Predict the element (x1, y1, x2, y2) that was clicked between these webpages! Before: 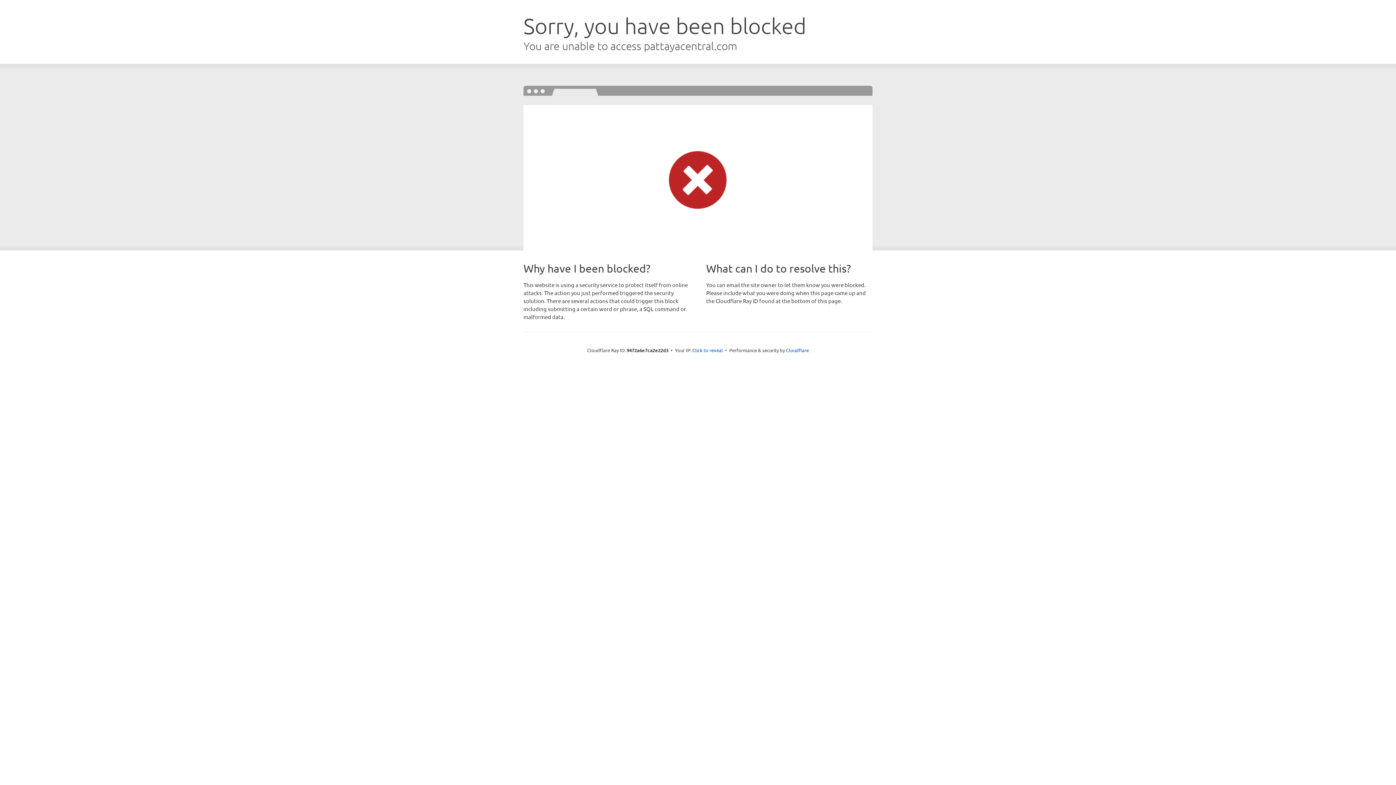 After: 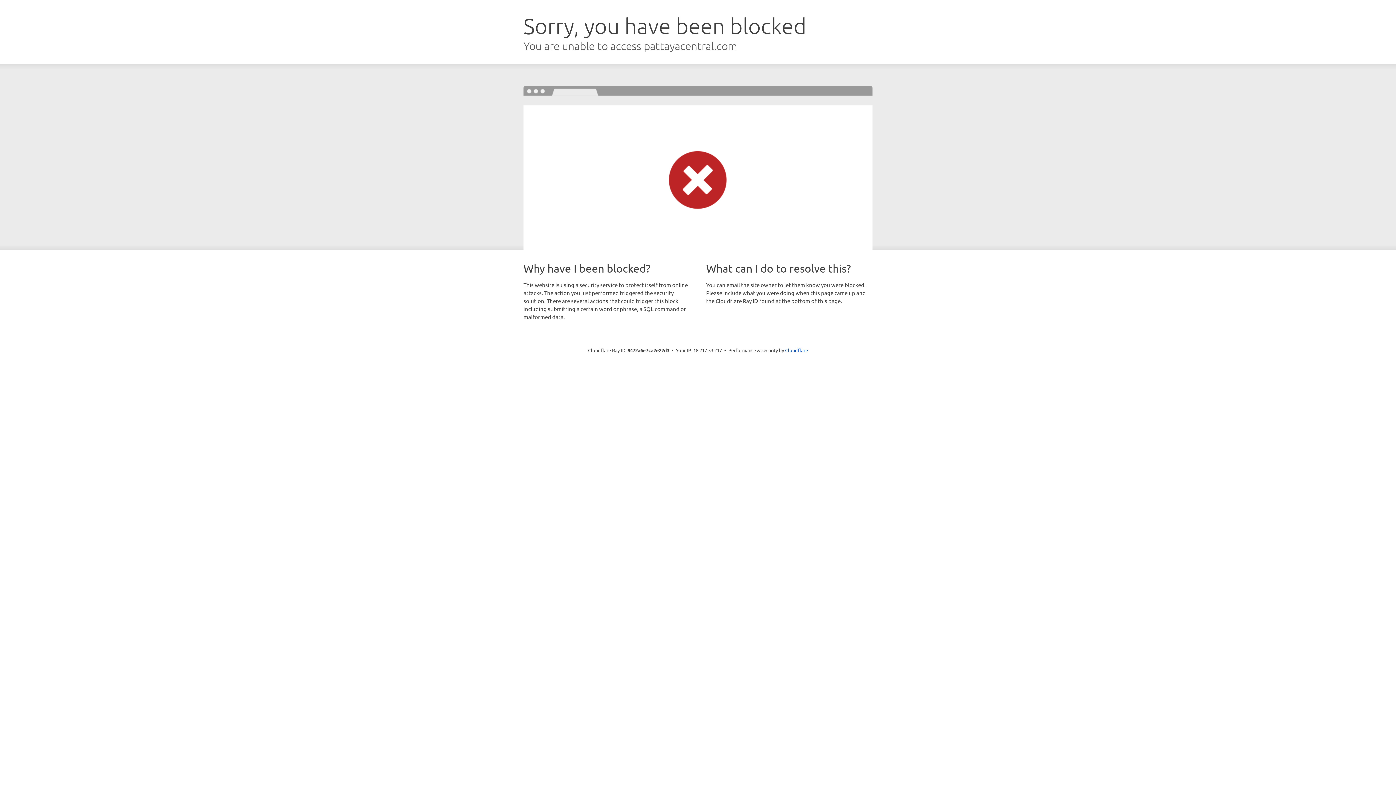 Action: bbox: (692, 346, 723, 353) label: Click to reveal